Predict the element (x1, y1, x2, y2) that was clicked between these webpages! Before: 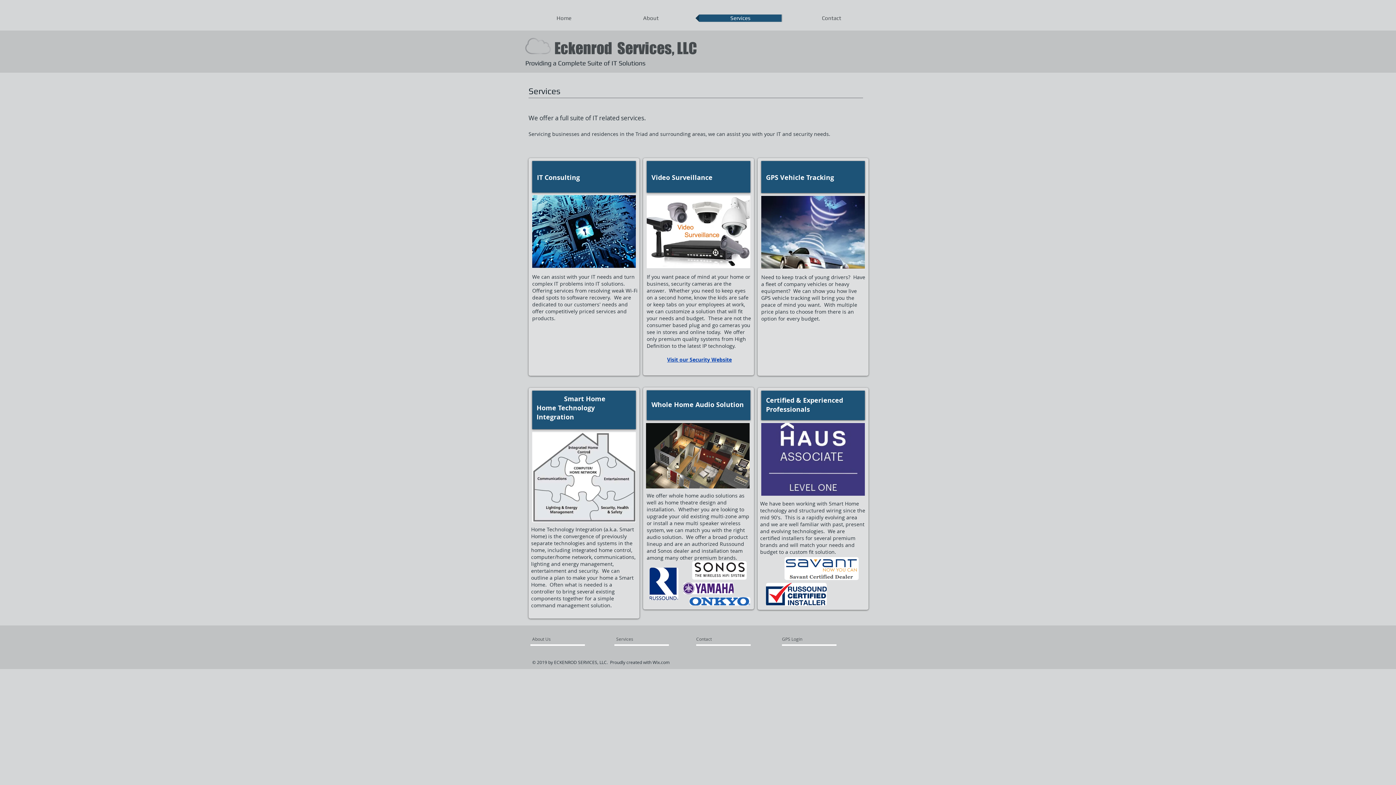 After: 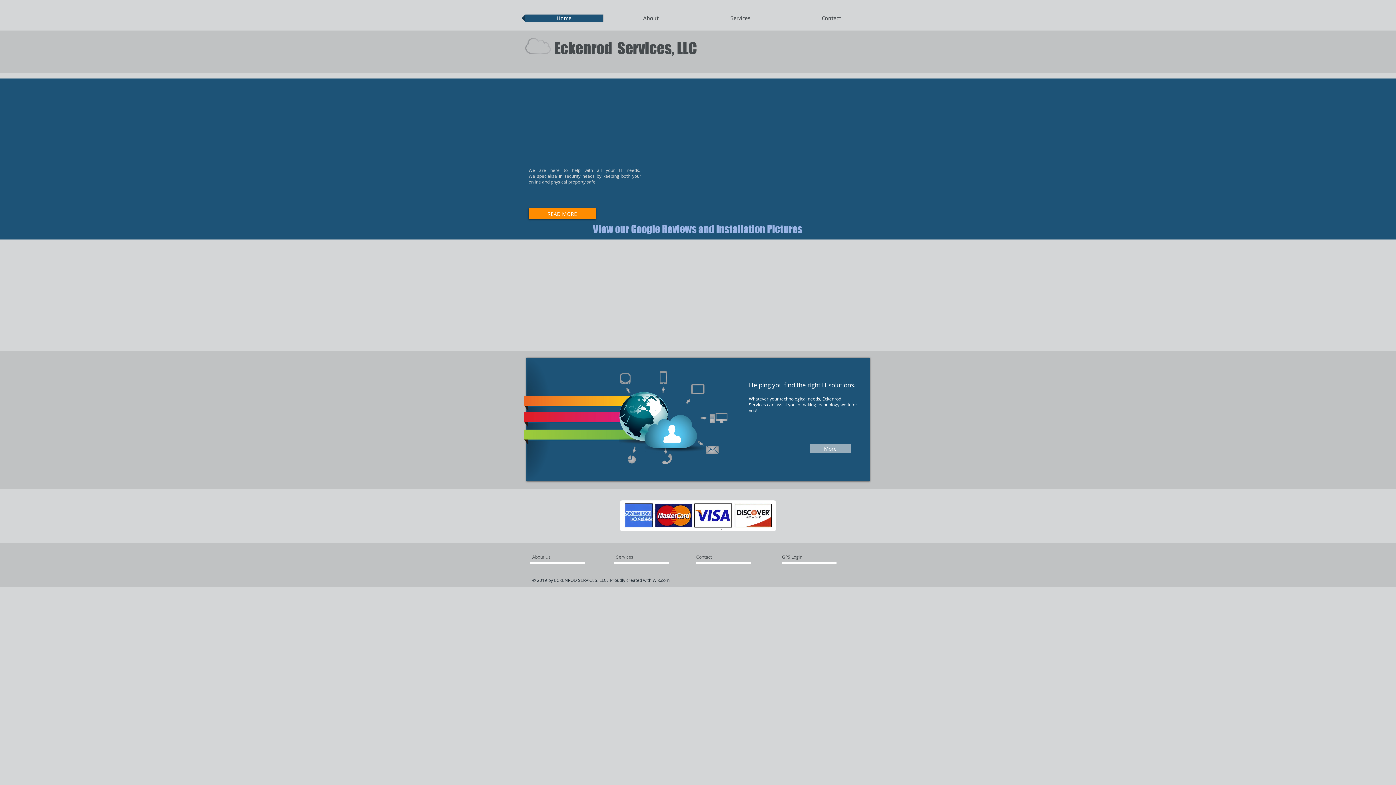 Action: label: Home bbox: (521, 14, 606, 21)